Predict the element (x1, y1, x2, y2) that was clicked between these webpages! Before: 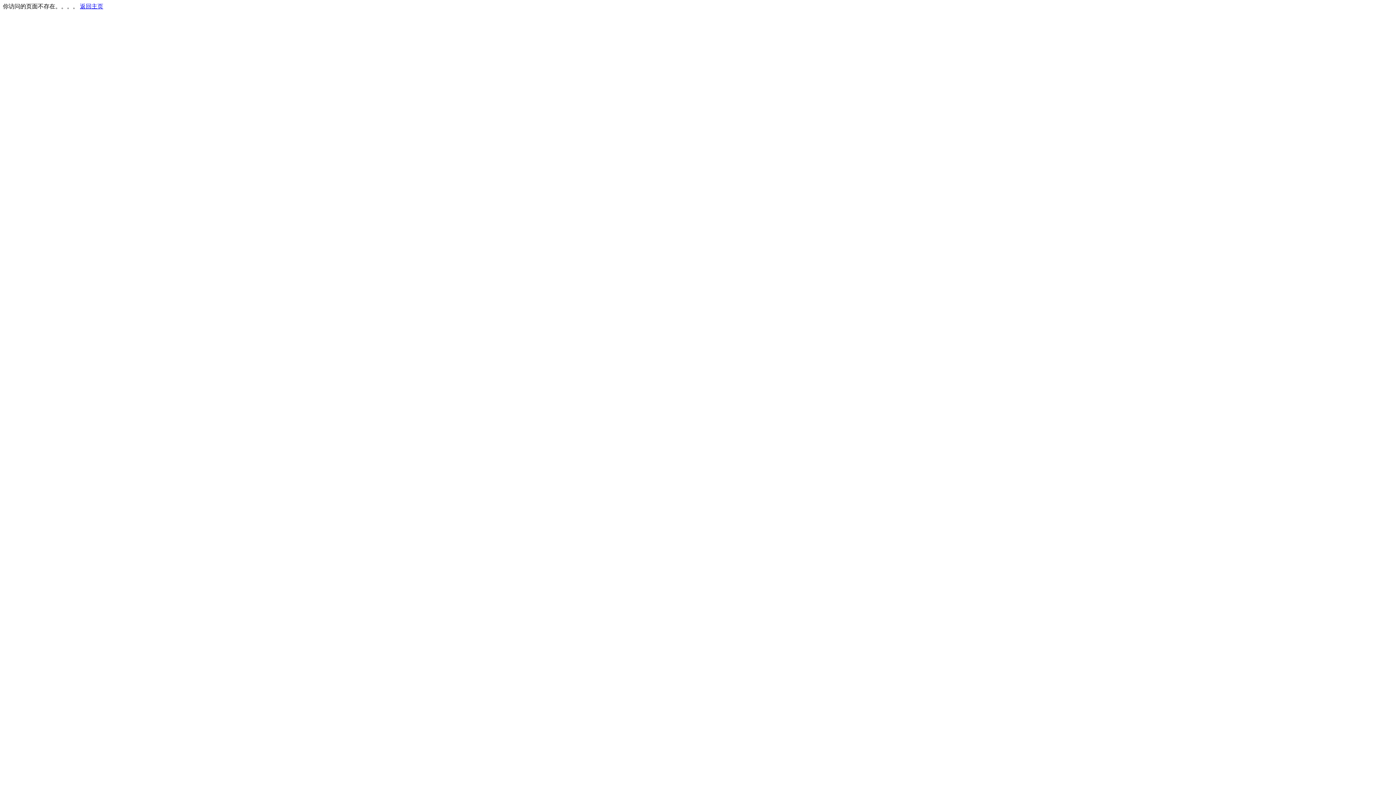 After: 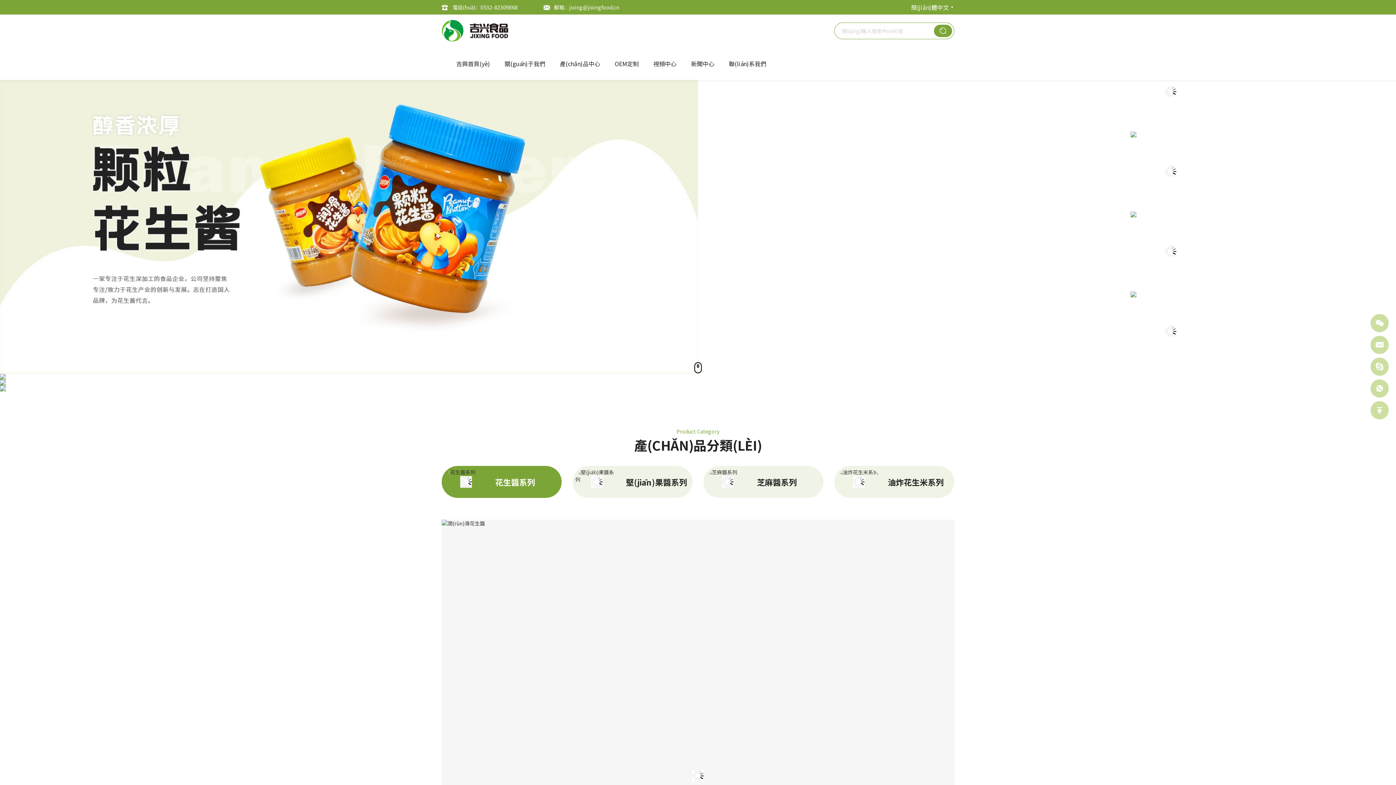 Action: bbox: (80, 3, 103, 9) label: 返回主页